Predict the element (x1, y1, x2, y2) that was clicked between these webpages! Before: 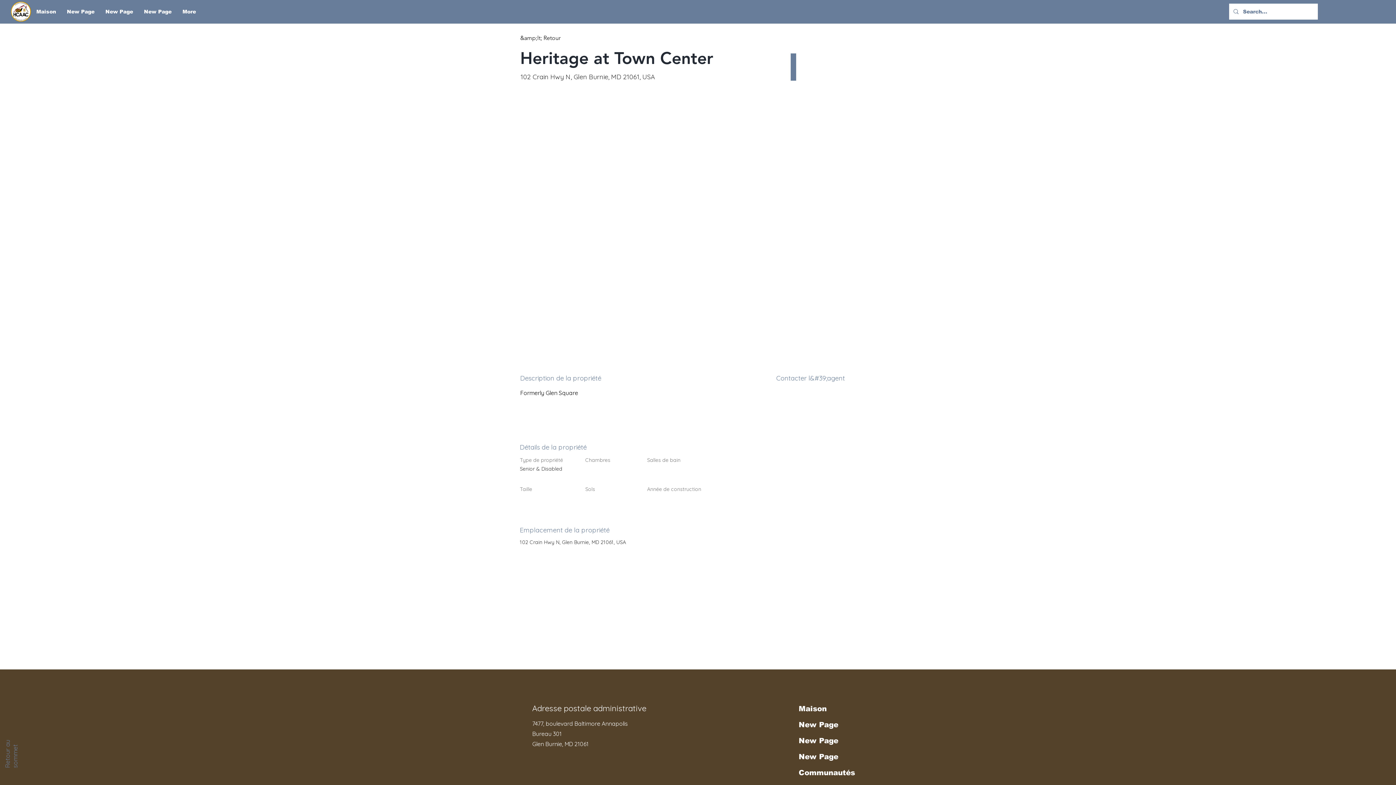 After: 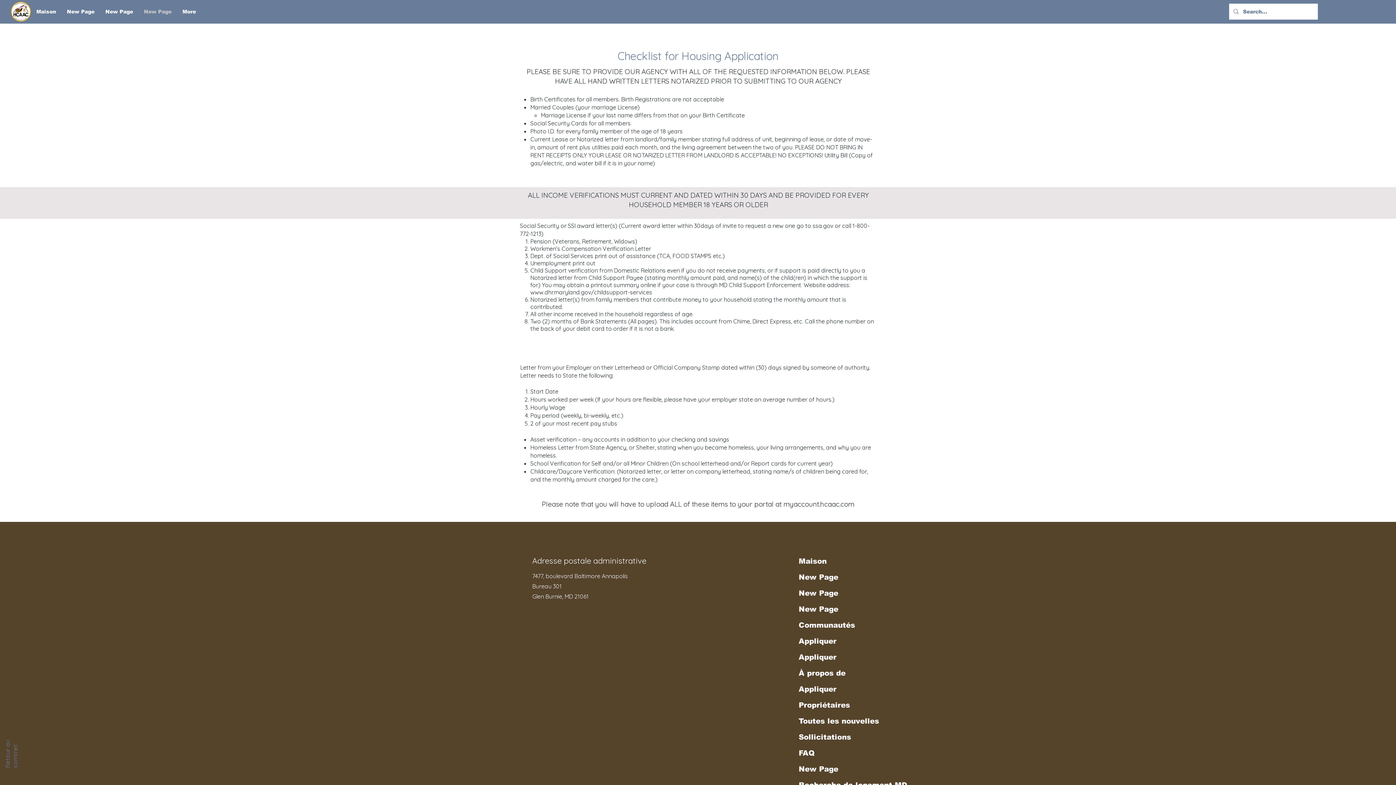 Action: label: New Page bbox: (138, 5, 177, 17)